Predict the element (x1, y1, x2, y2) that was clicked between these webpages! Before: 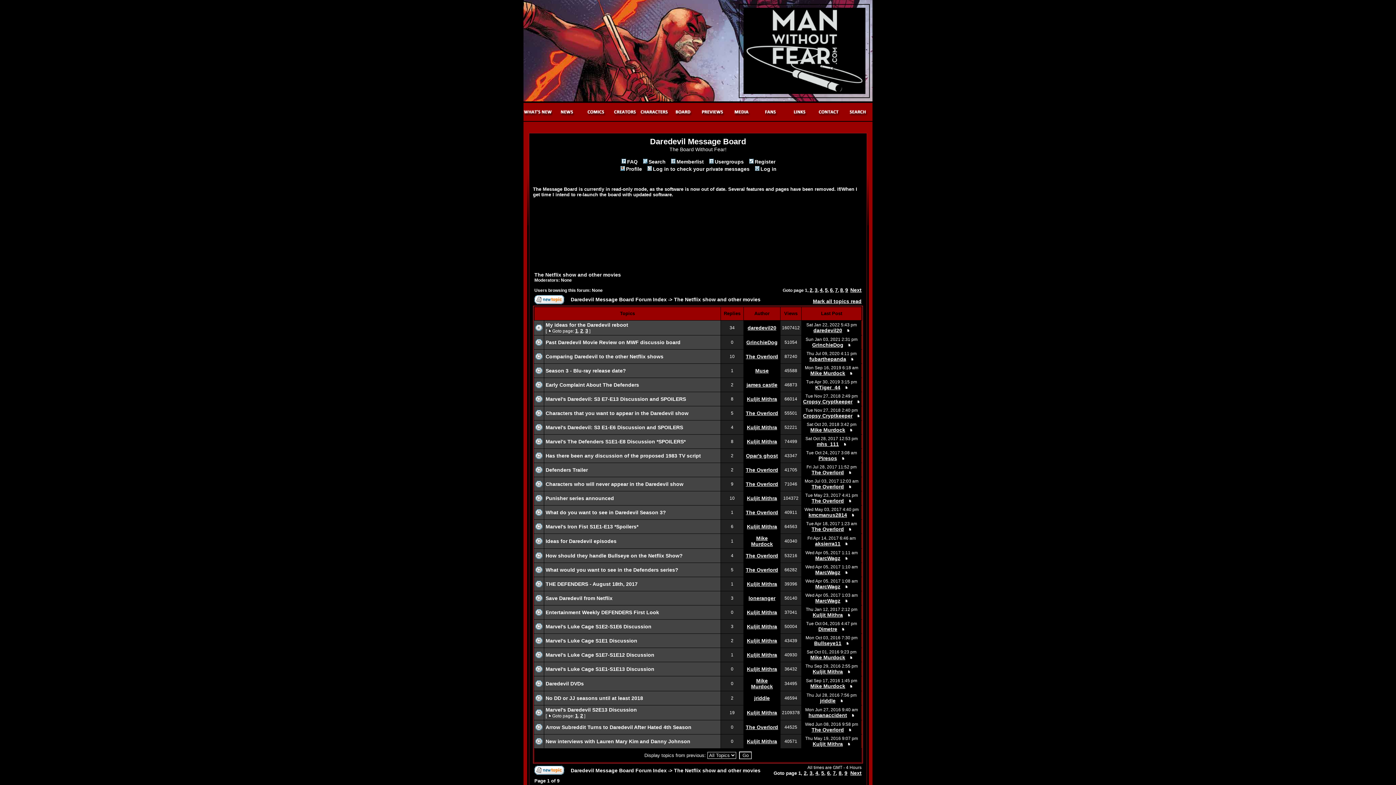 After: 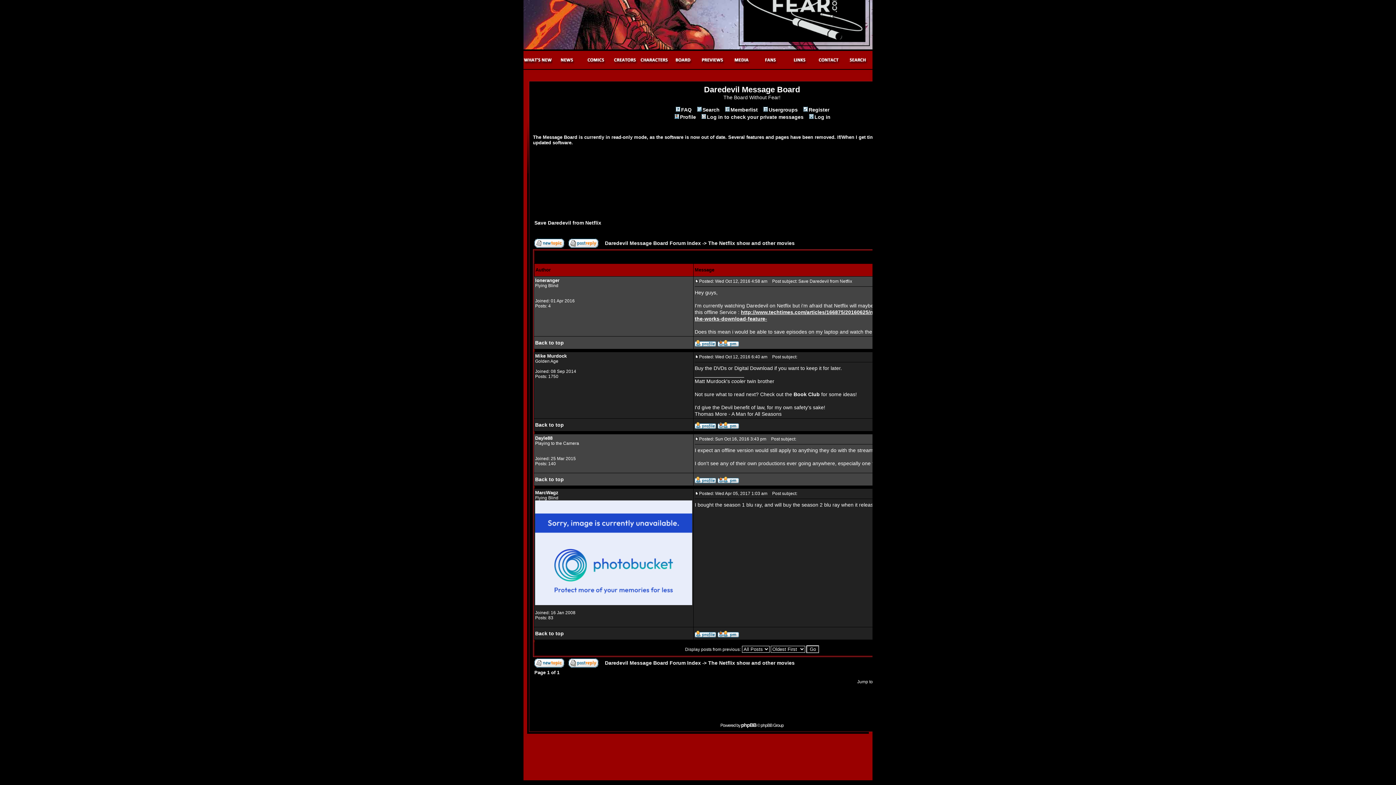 Action: bbox: (841, 598, 848, 603)